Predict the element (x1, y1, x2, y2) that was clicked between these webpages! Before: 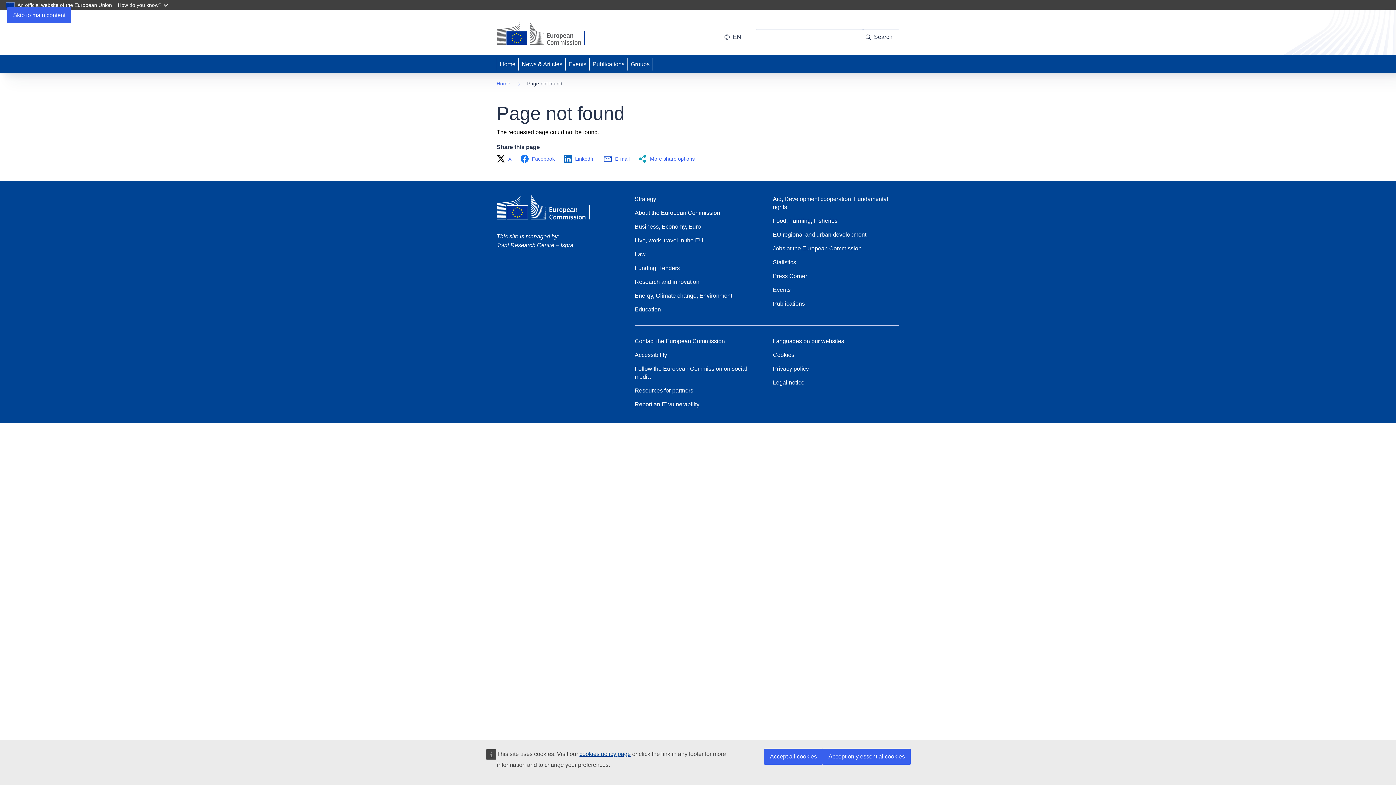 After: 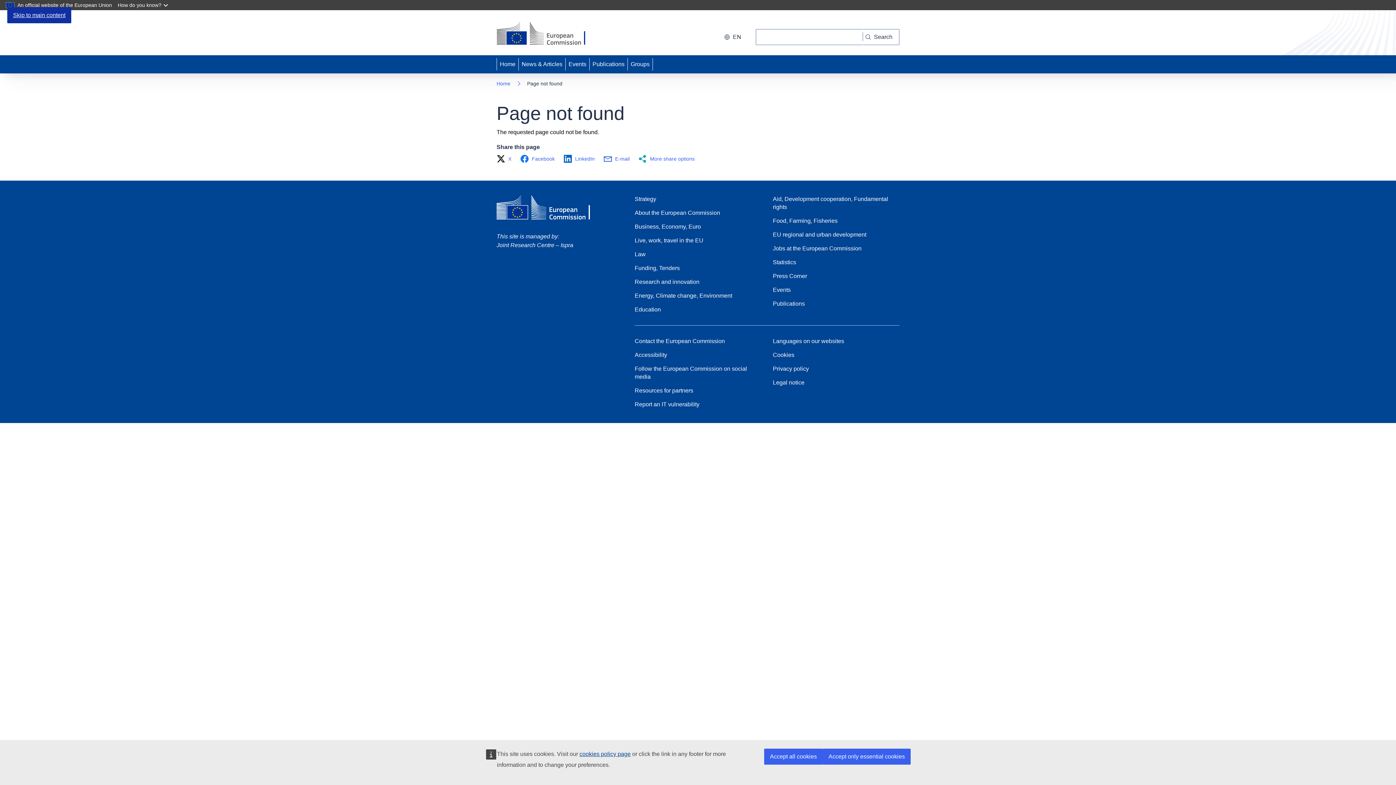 Action: label: Skip to main content bbox: (7, 7, 71, 23)